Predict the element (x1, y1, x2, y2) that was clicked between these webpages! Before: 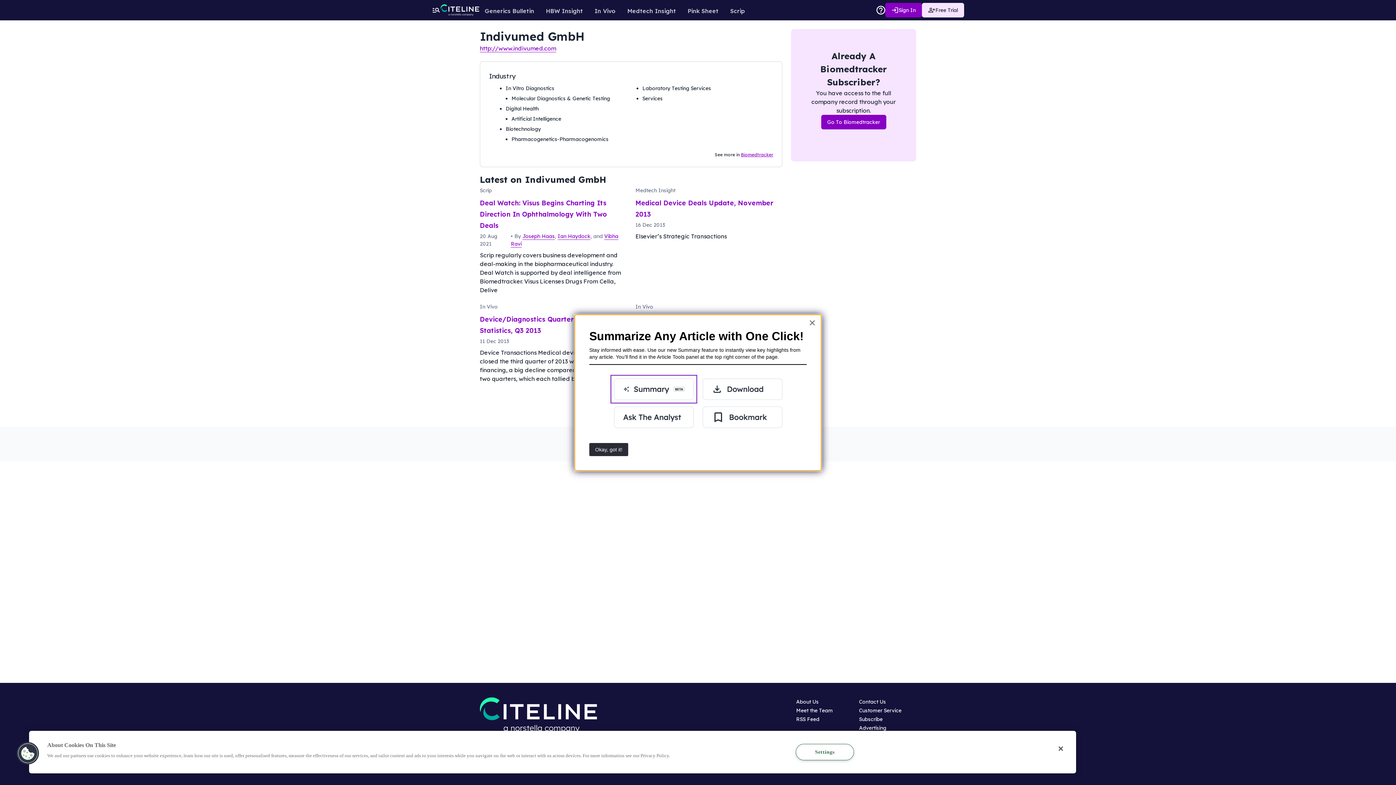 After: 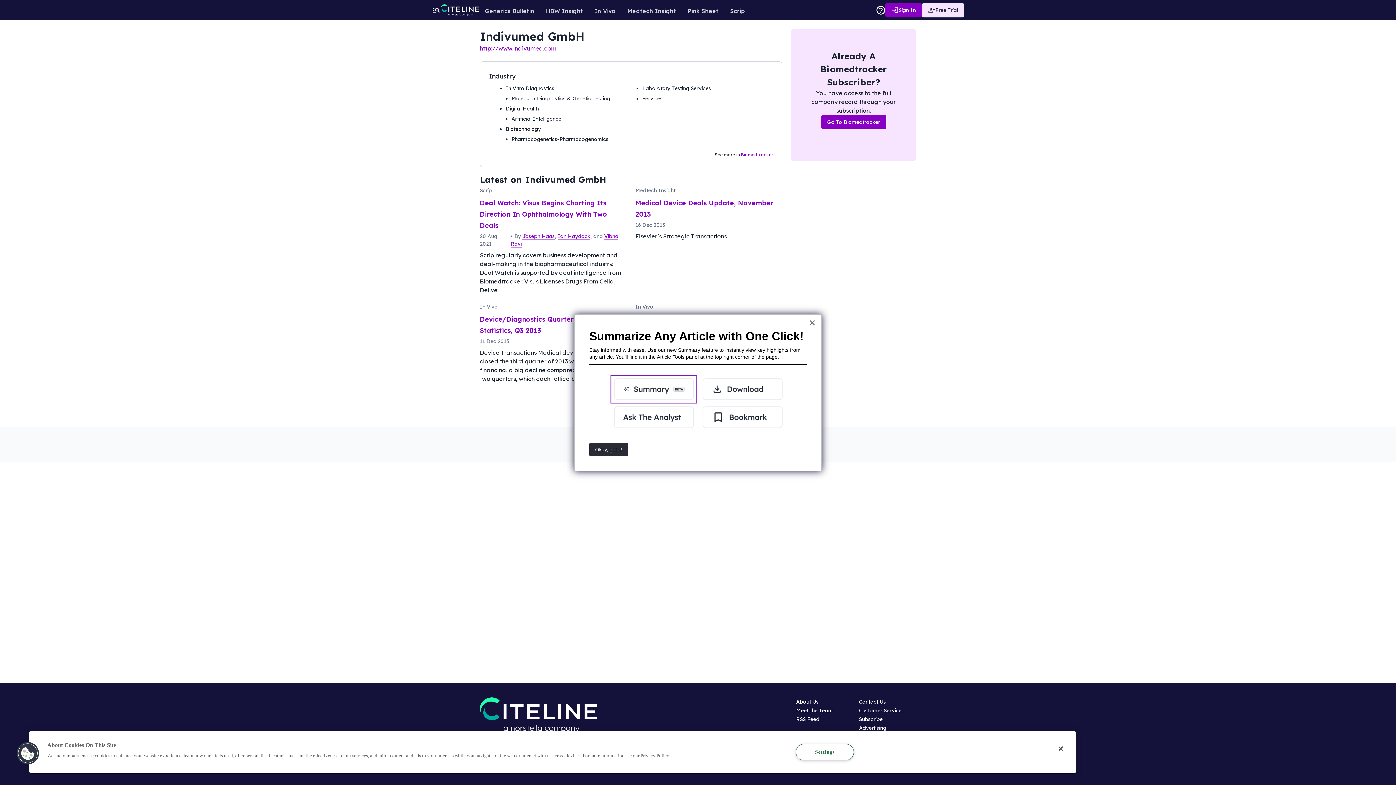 Action: bbox: (741, 152, 773, 157) label: Biomedtracker